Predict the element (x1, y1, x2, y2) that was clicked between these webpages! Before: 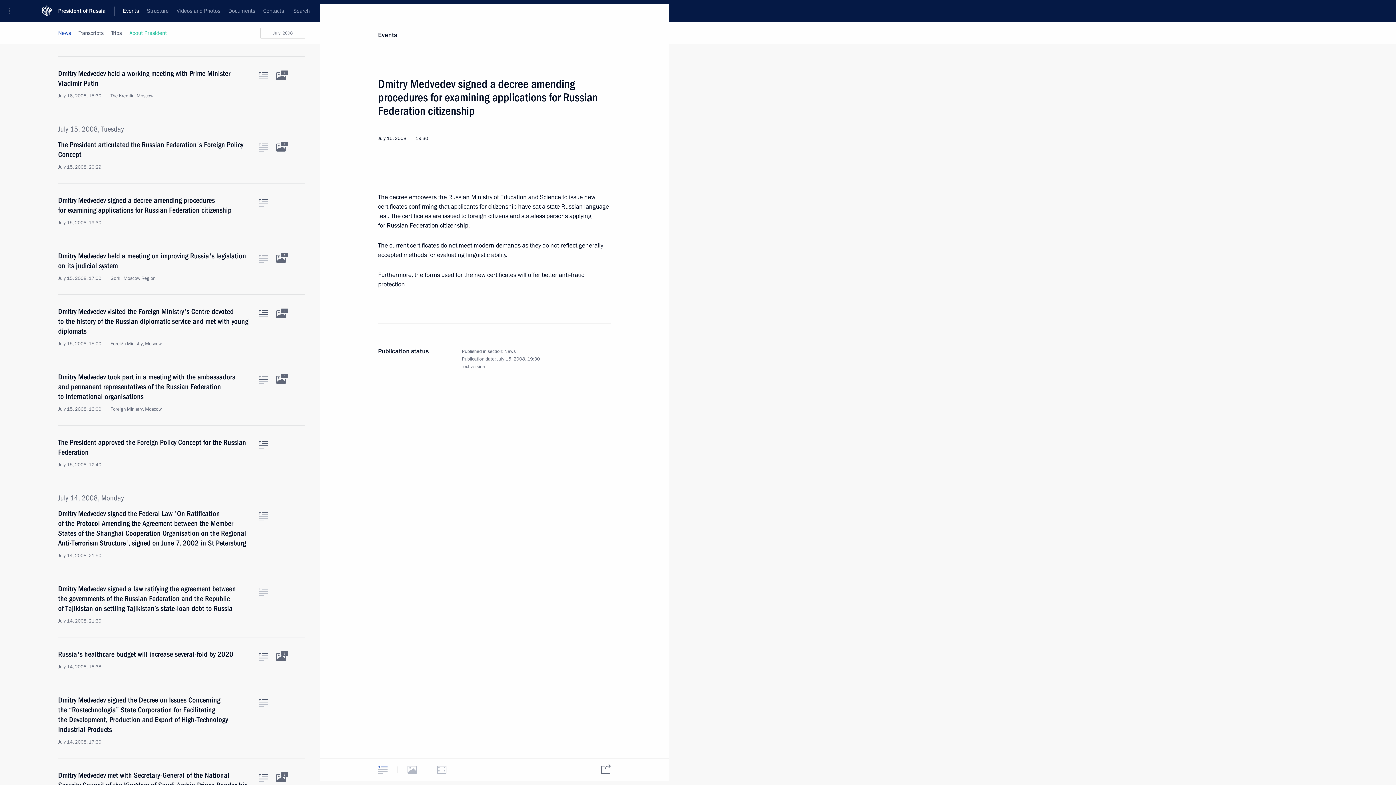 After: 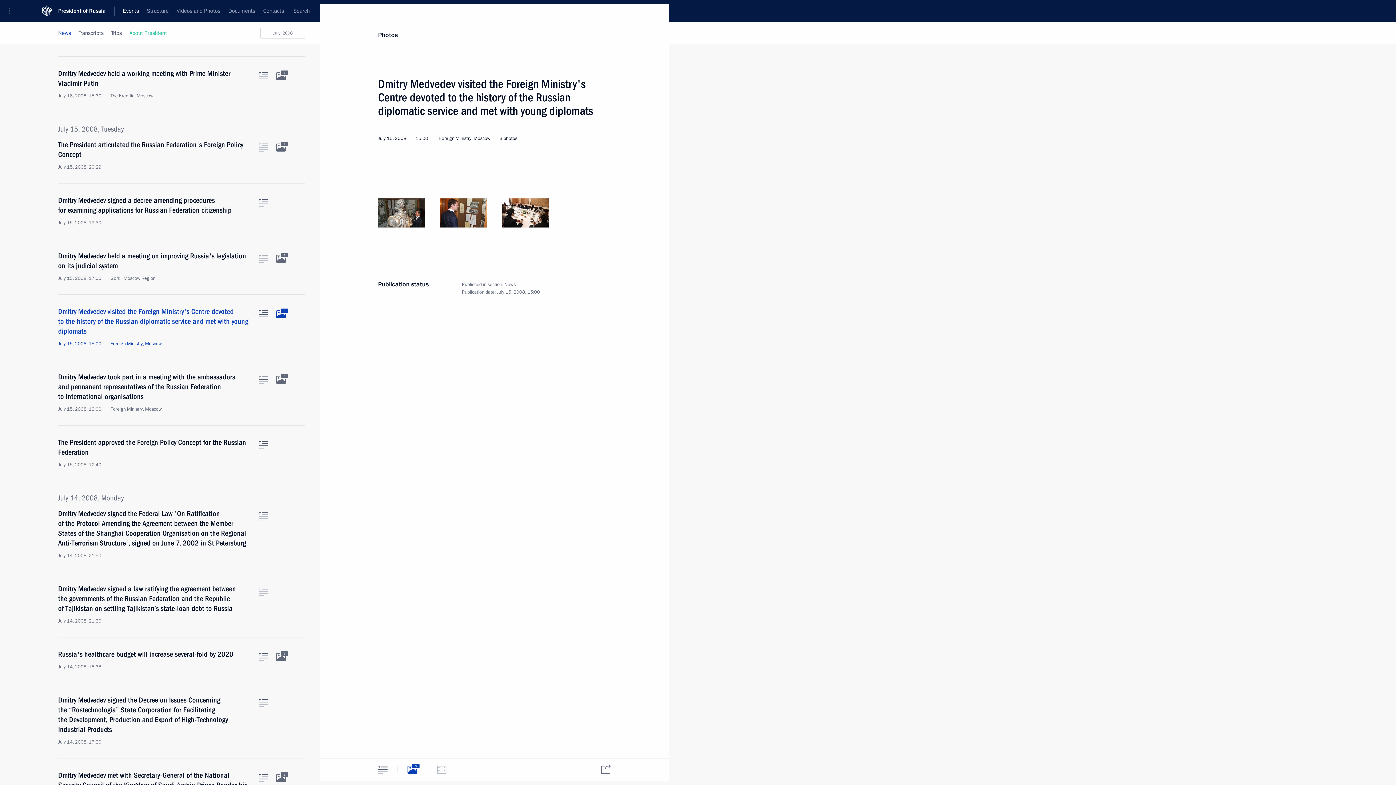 Action: label: Related photos bbox: (276, 310, 285, 318)